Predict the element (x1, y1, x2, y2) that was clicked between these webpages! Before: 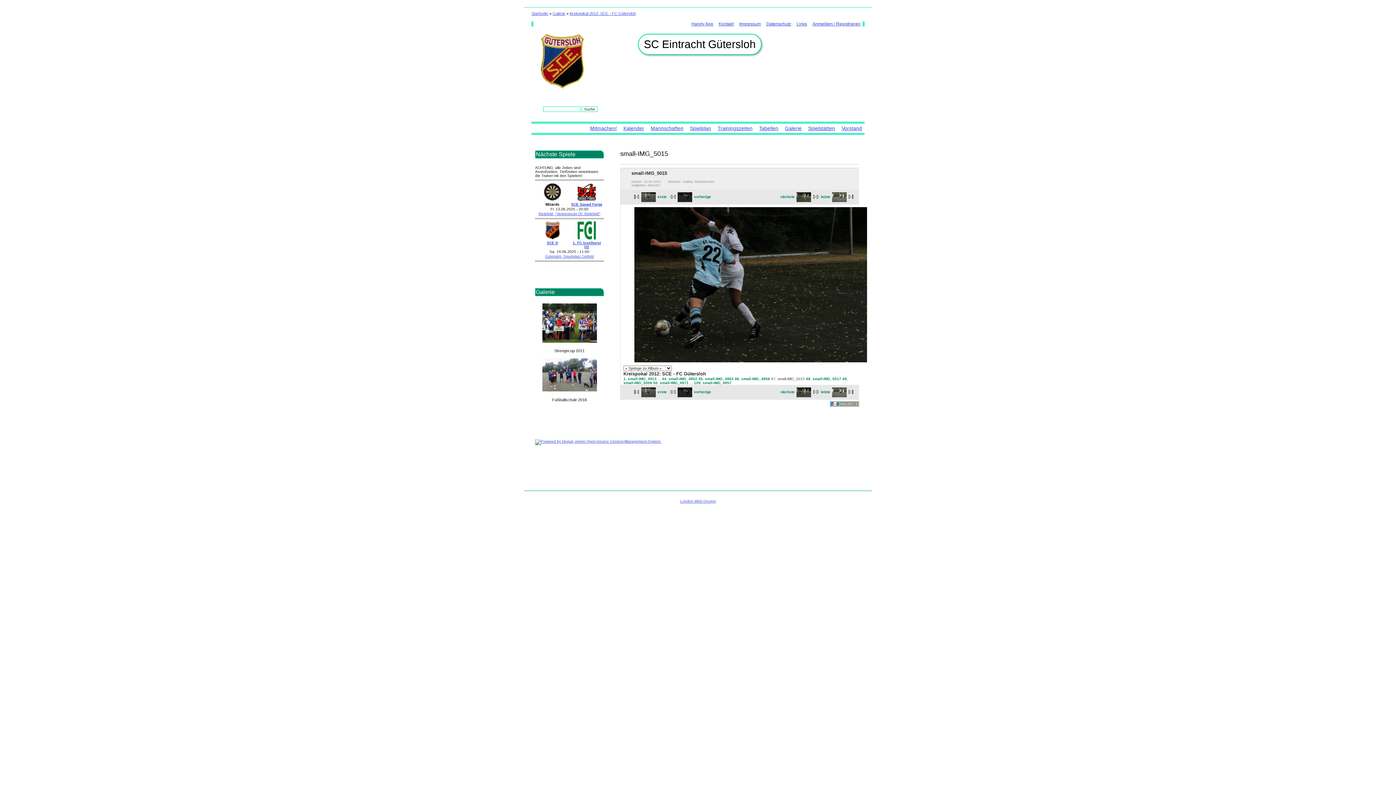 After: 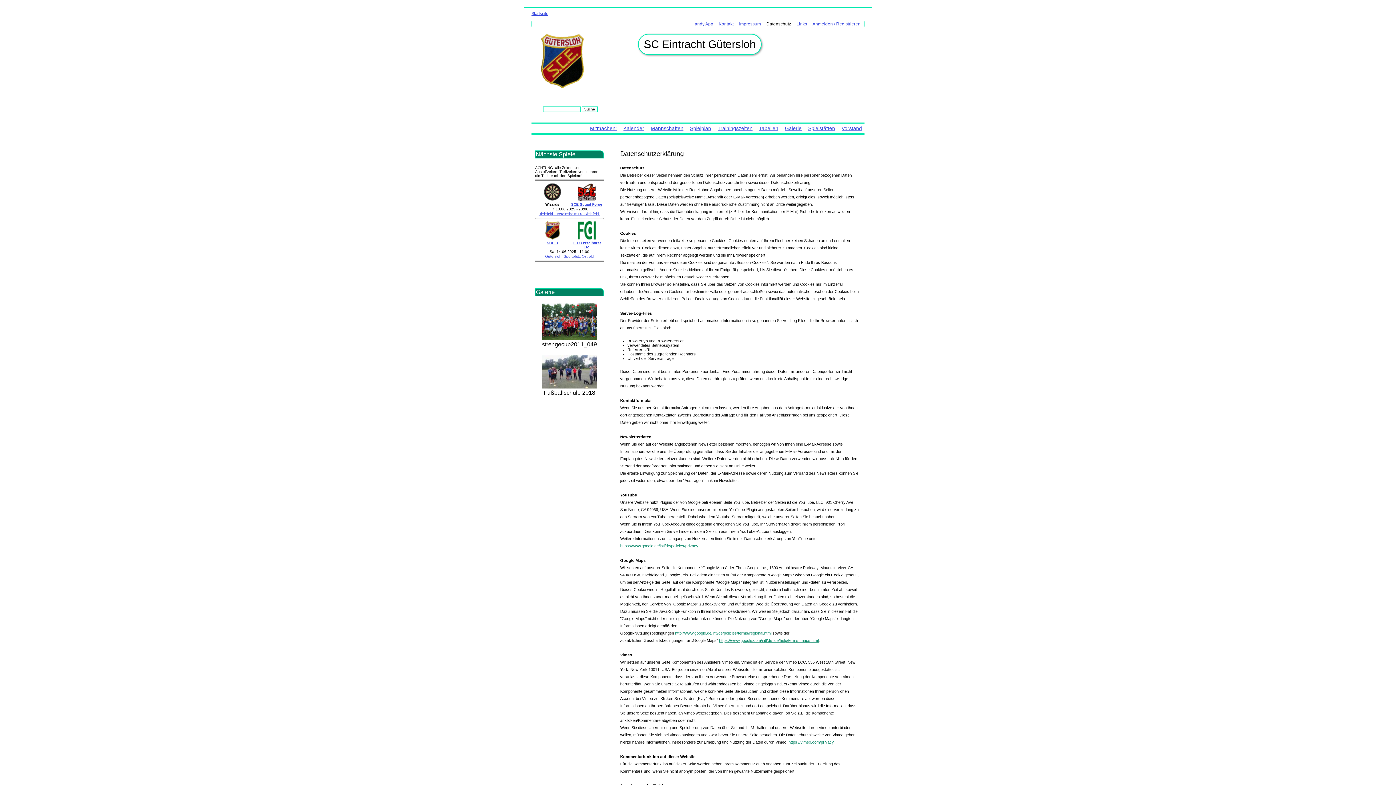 Action: label: Datenschutz bbox: (766, 21, 791, 26)